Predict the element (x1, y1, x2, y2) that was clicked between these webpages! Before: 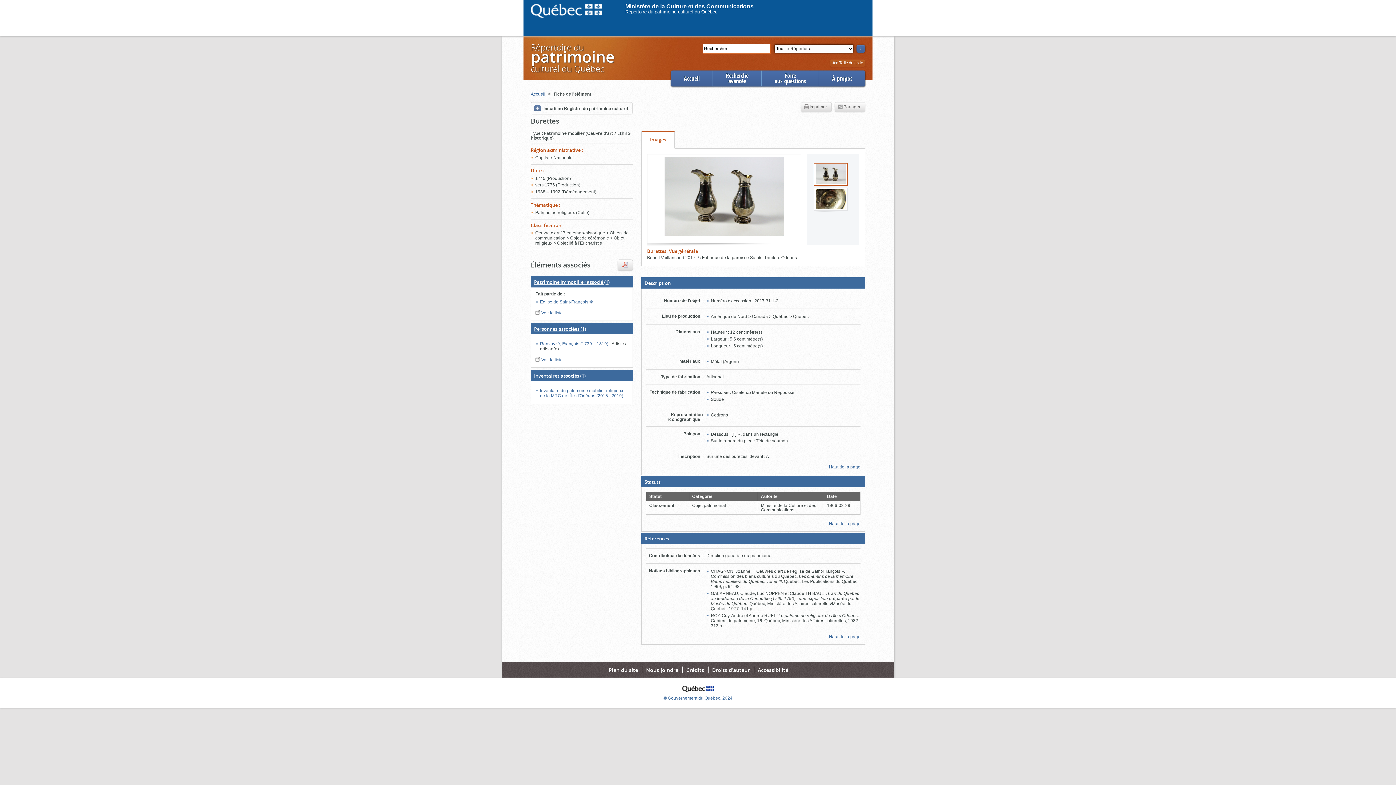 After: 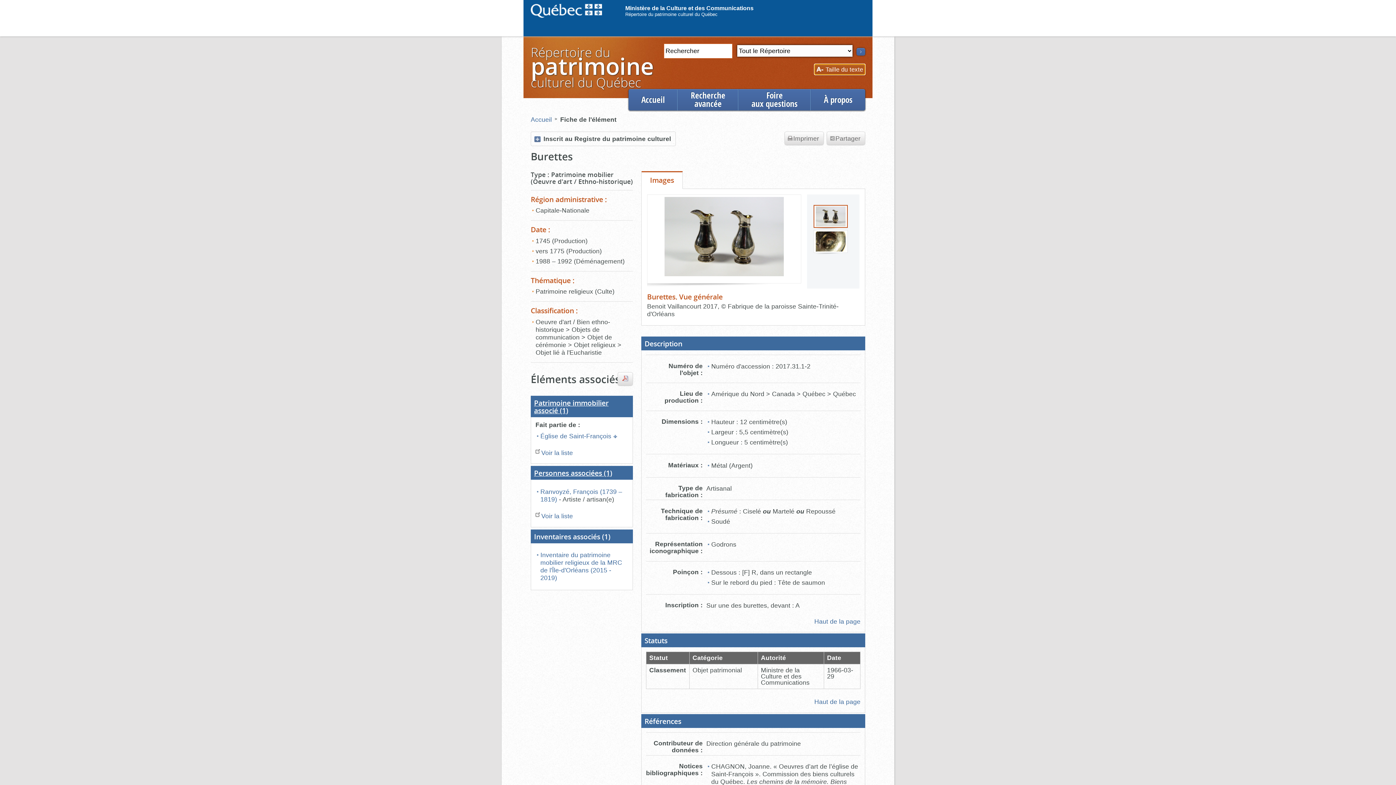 Action: bbox: (830, 59, 865, 66) label:  
Augmenter la
Taille du texte